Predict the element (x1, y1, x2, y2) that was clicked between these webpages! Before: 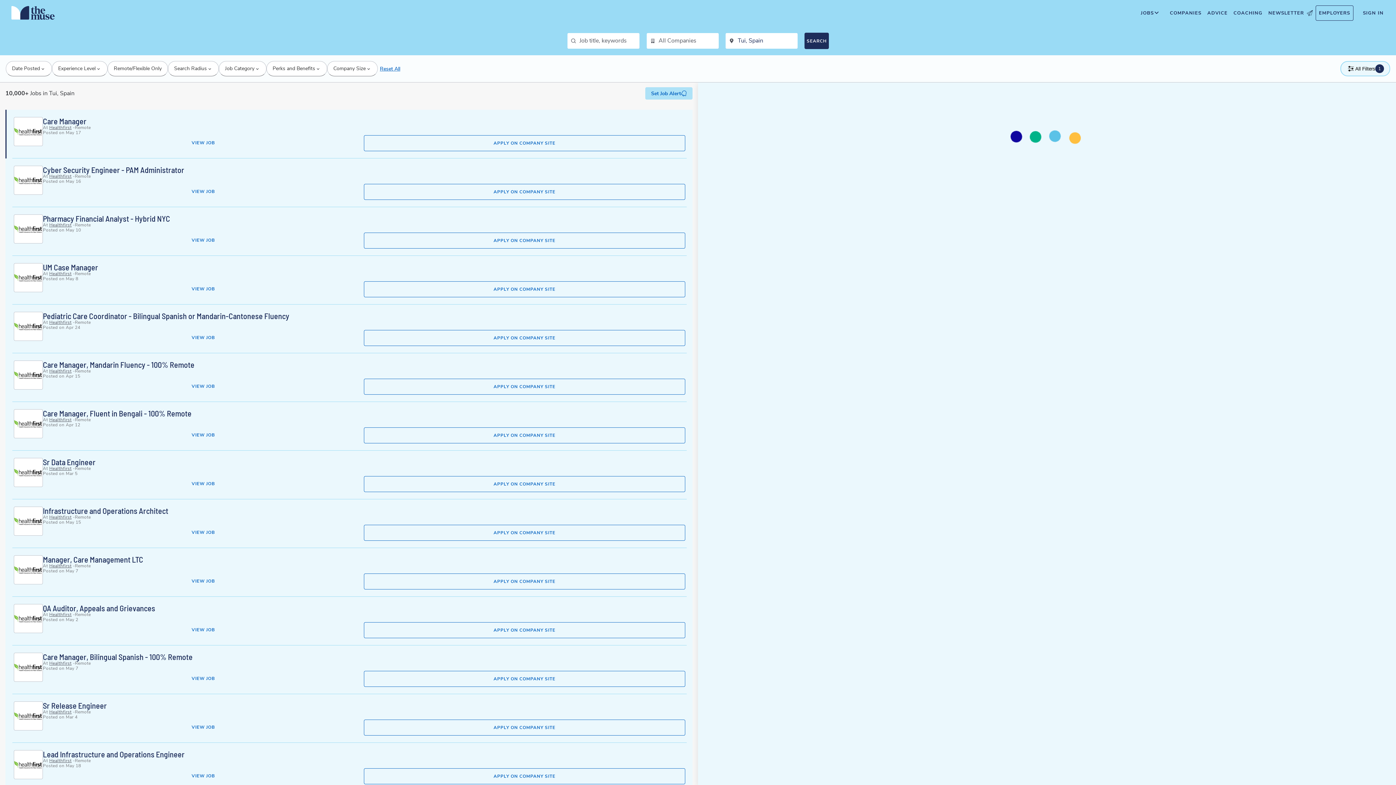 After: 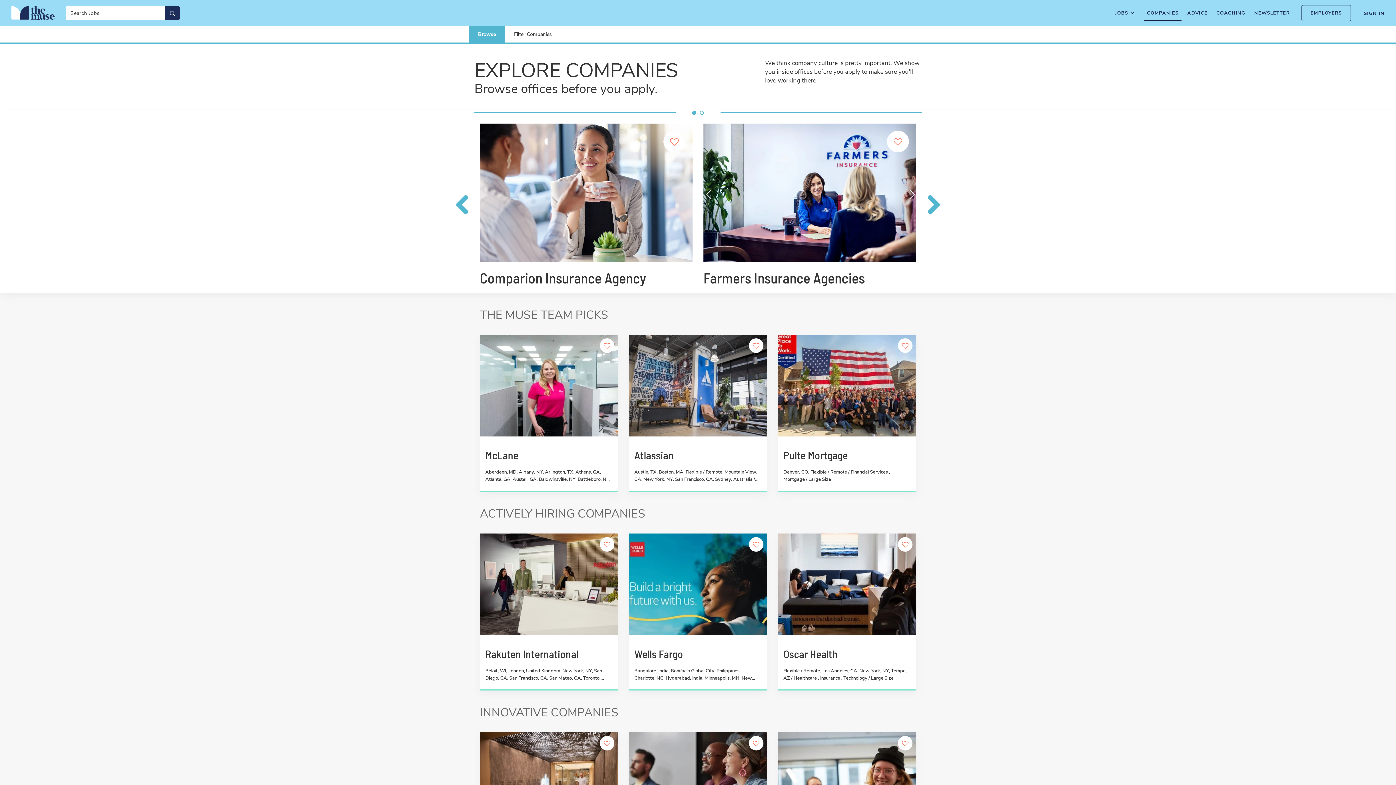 Action: bbox: (1167, 5, 1204, 20) label: COMPANIES